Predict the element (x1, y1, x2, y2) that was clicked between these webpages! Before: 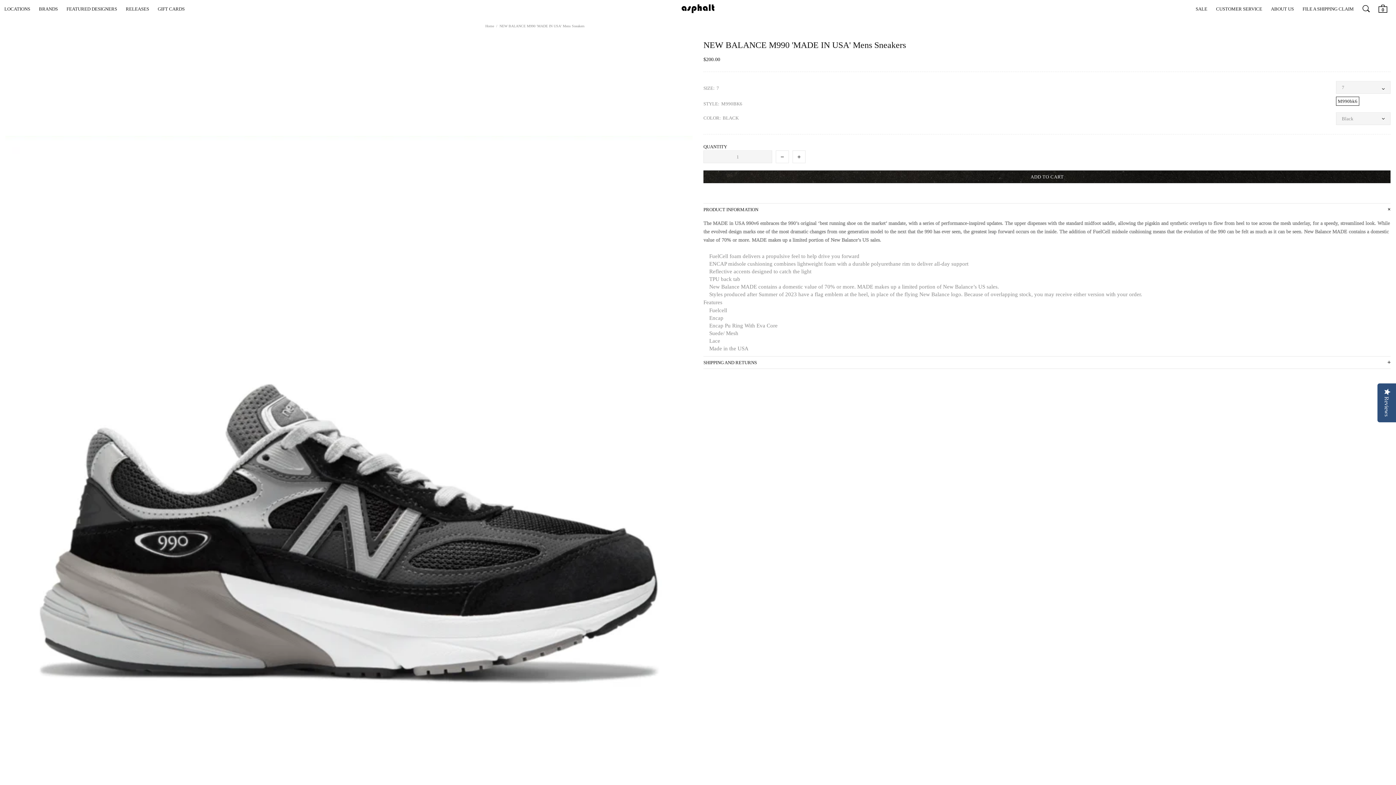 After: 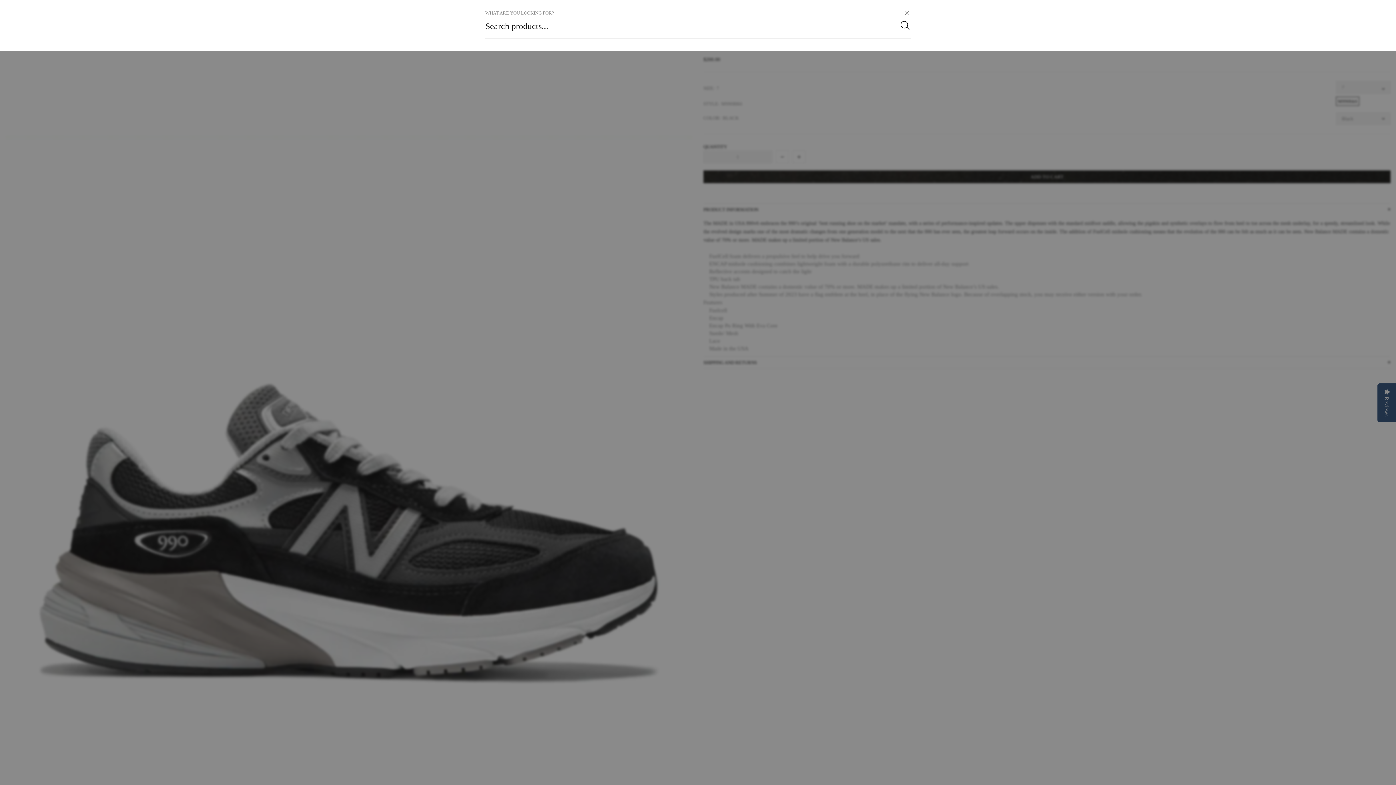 Action: label: Search bbox: (1362, 5, 1370, 12)